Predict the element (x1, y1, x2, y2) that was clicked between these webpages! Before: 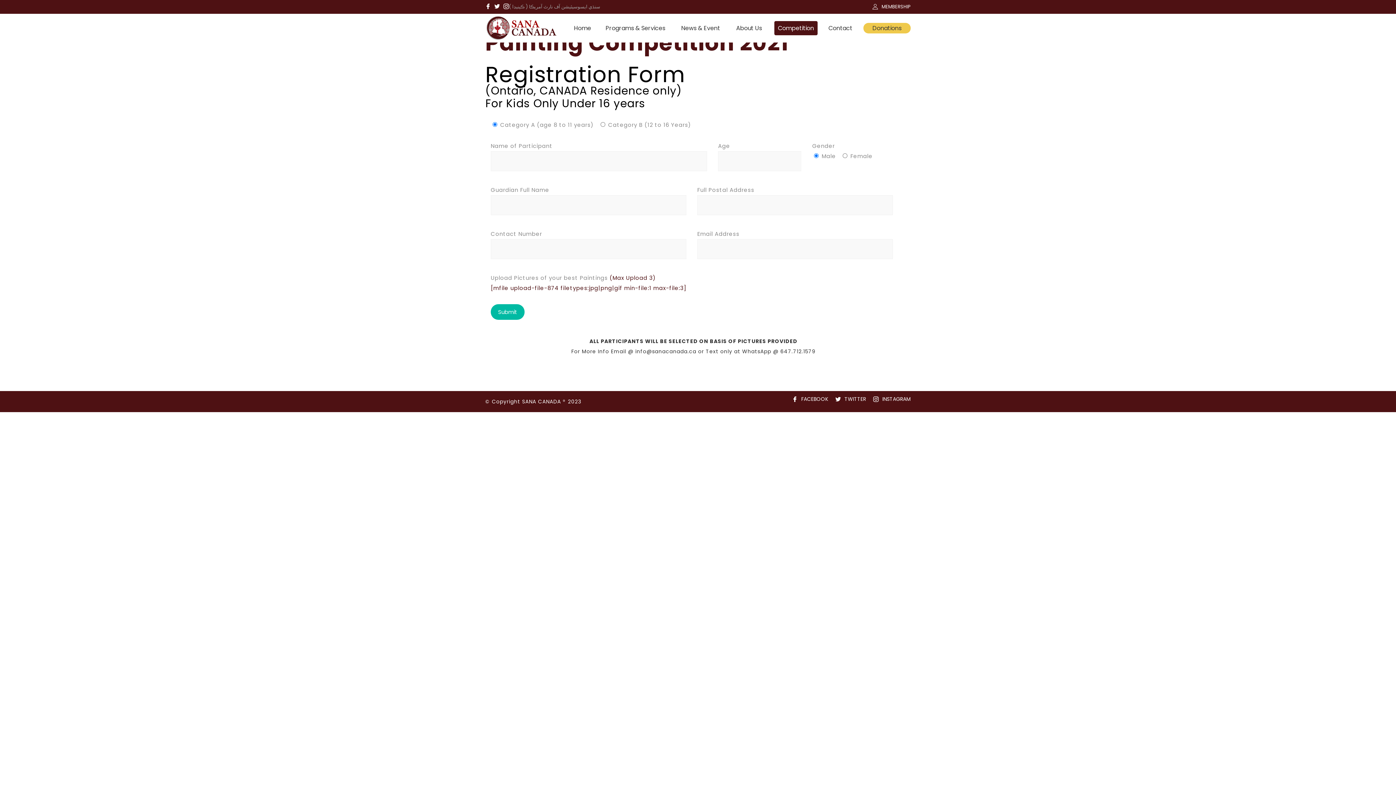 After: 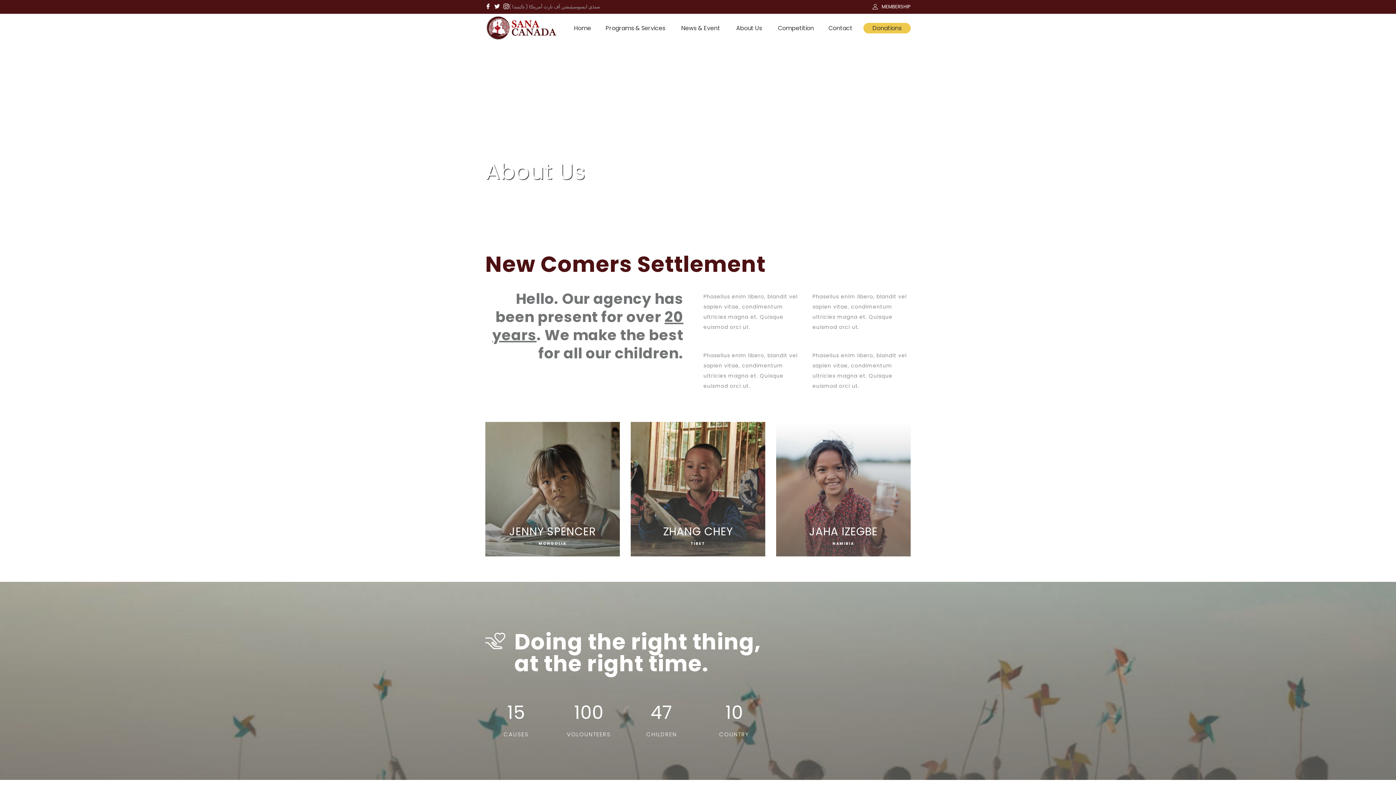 Action: label: Programs & Services bbox: (602, 21, 669, 35)